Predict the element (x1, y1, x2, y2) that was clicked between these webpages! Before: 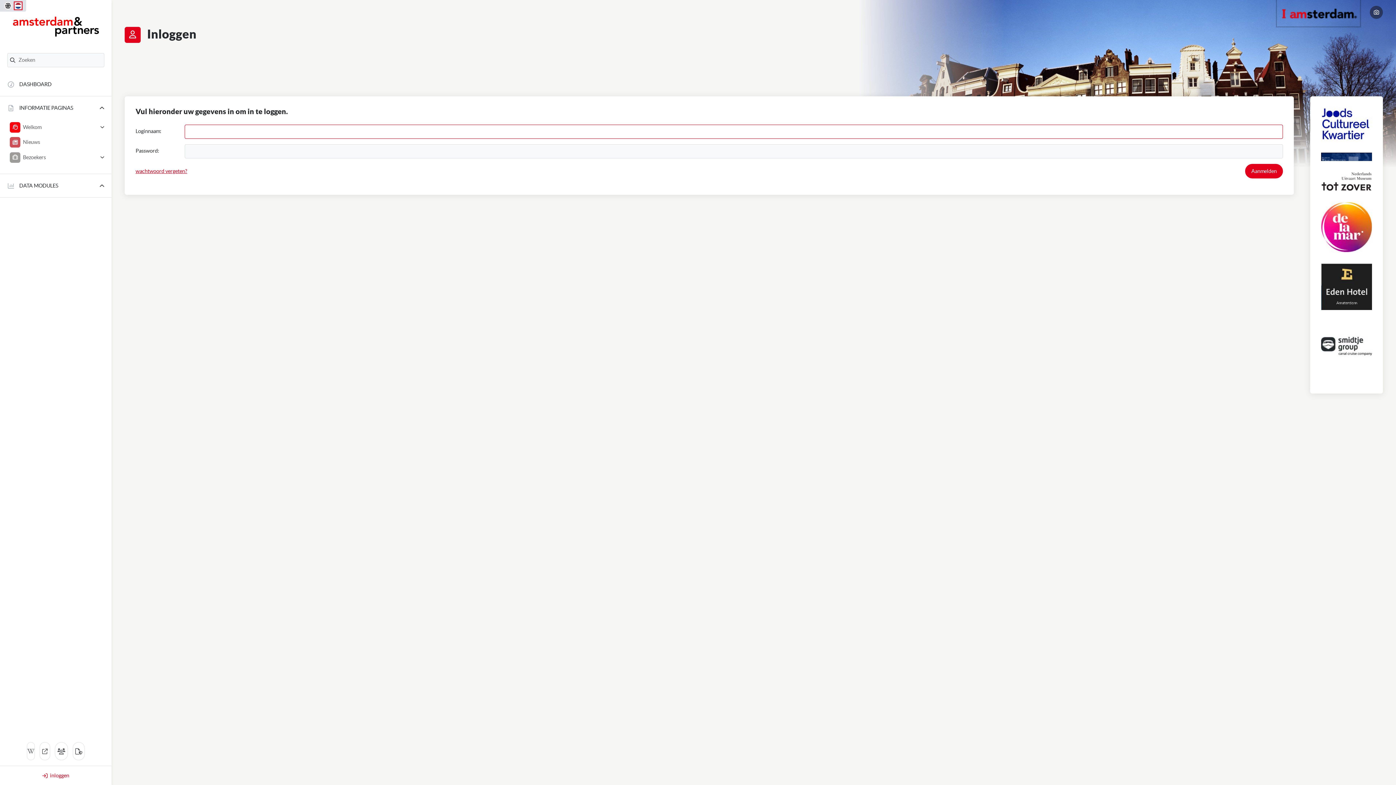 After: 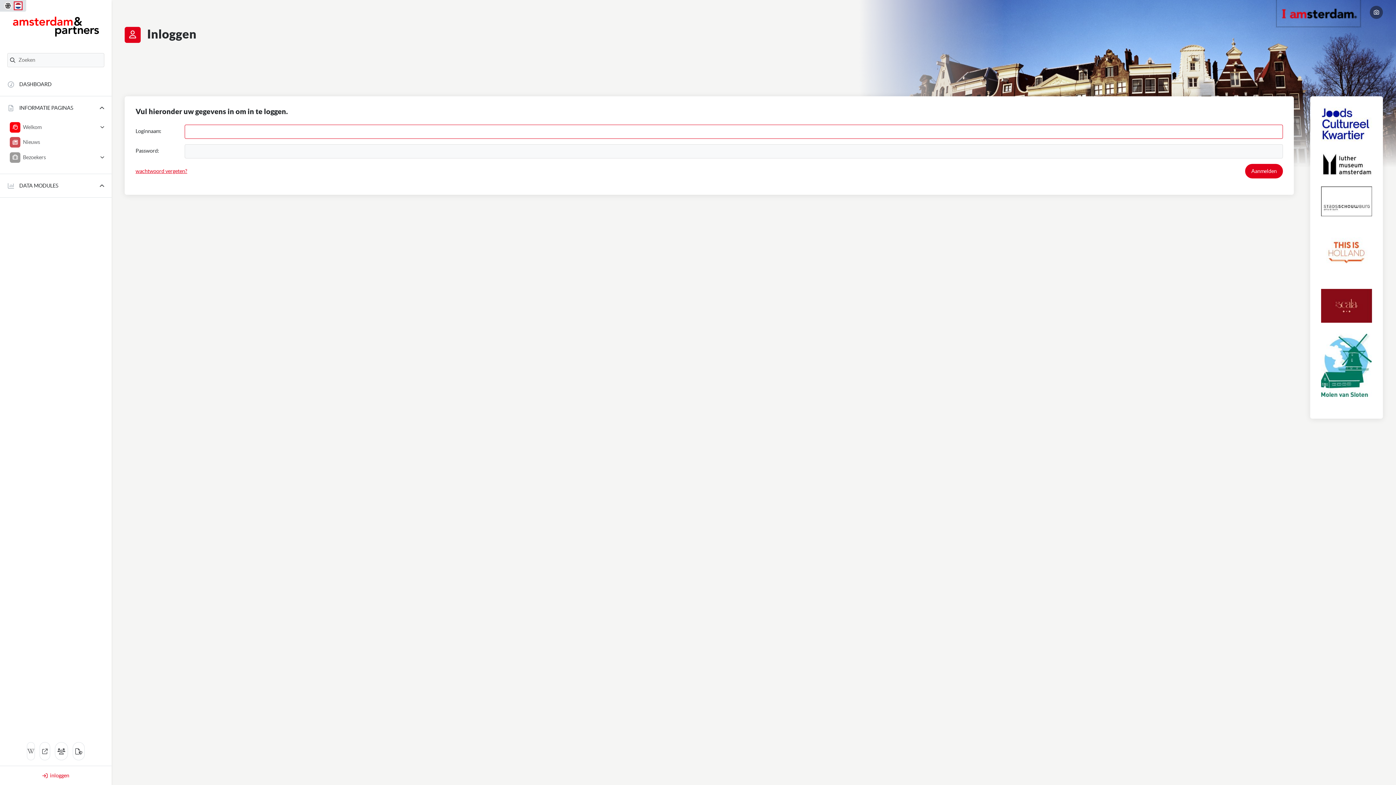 Action: label:  inloggen bbox: (18, 772, 93, 780)